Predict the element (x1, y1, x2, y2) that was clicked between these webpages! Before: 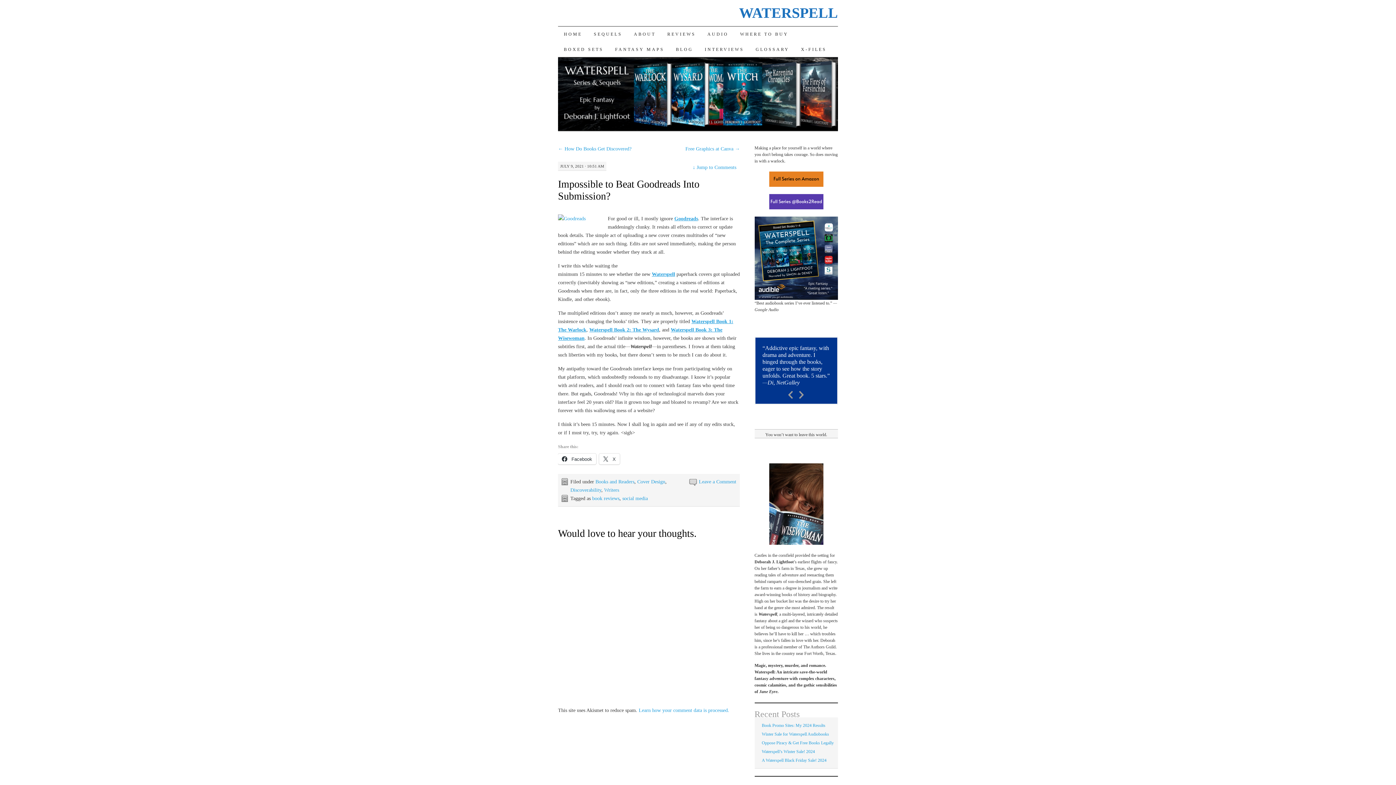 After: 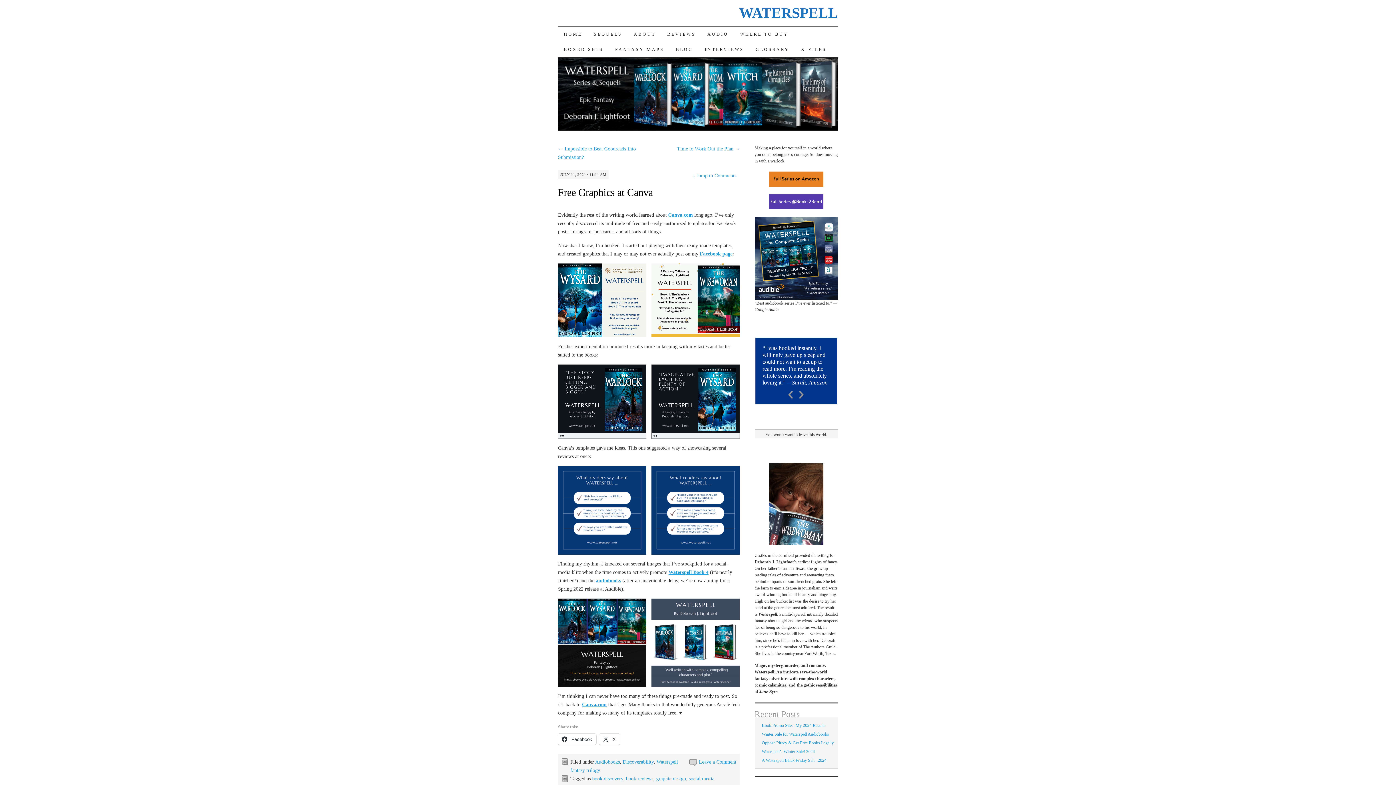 Action: label: Free Graphics at Canva → bbox: (685, 146, 740, 151)